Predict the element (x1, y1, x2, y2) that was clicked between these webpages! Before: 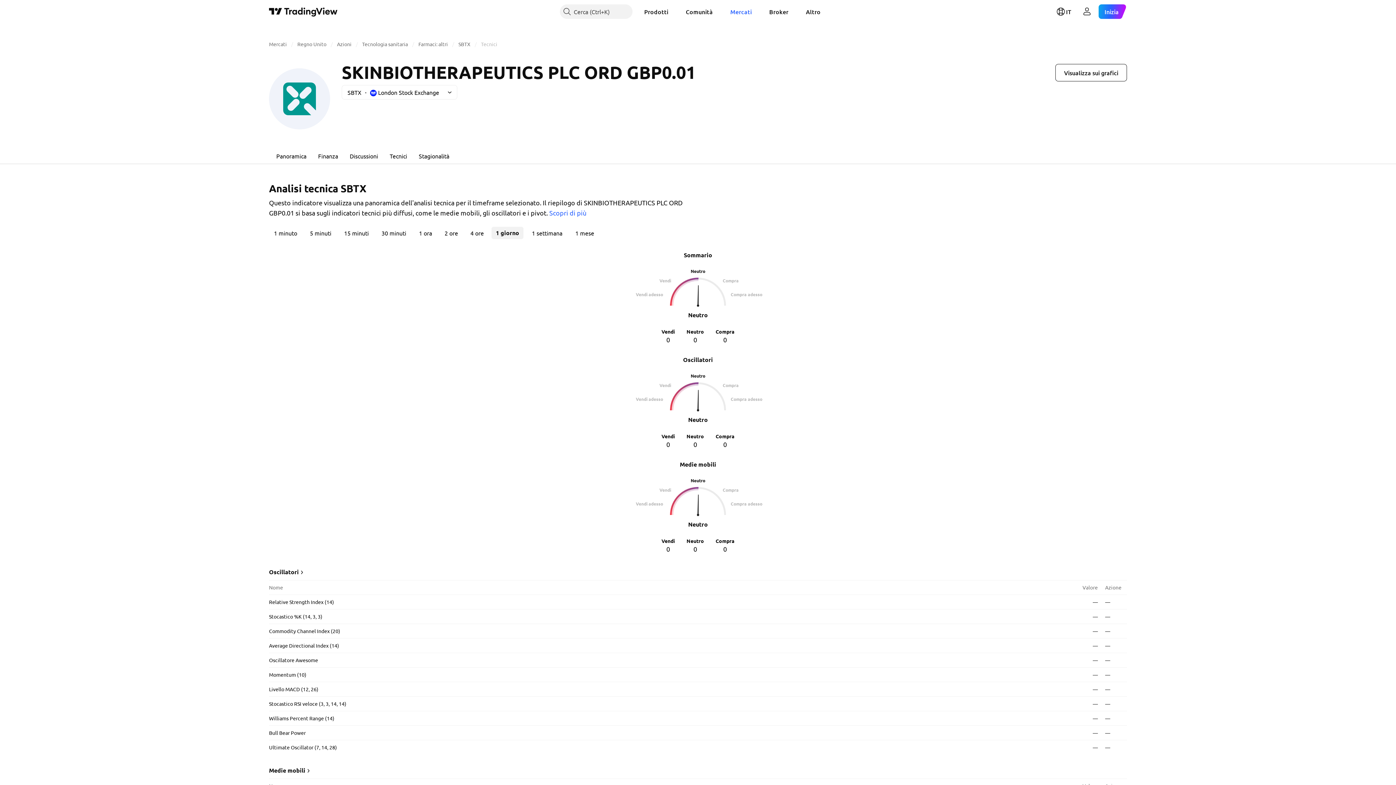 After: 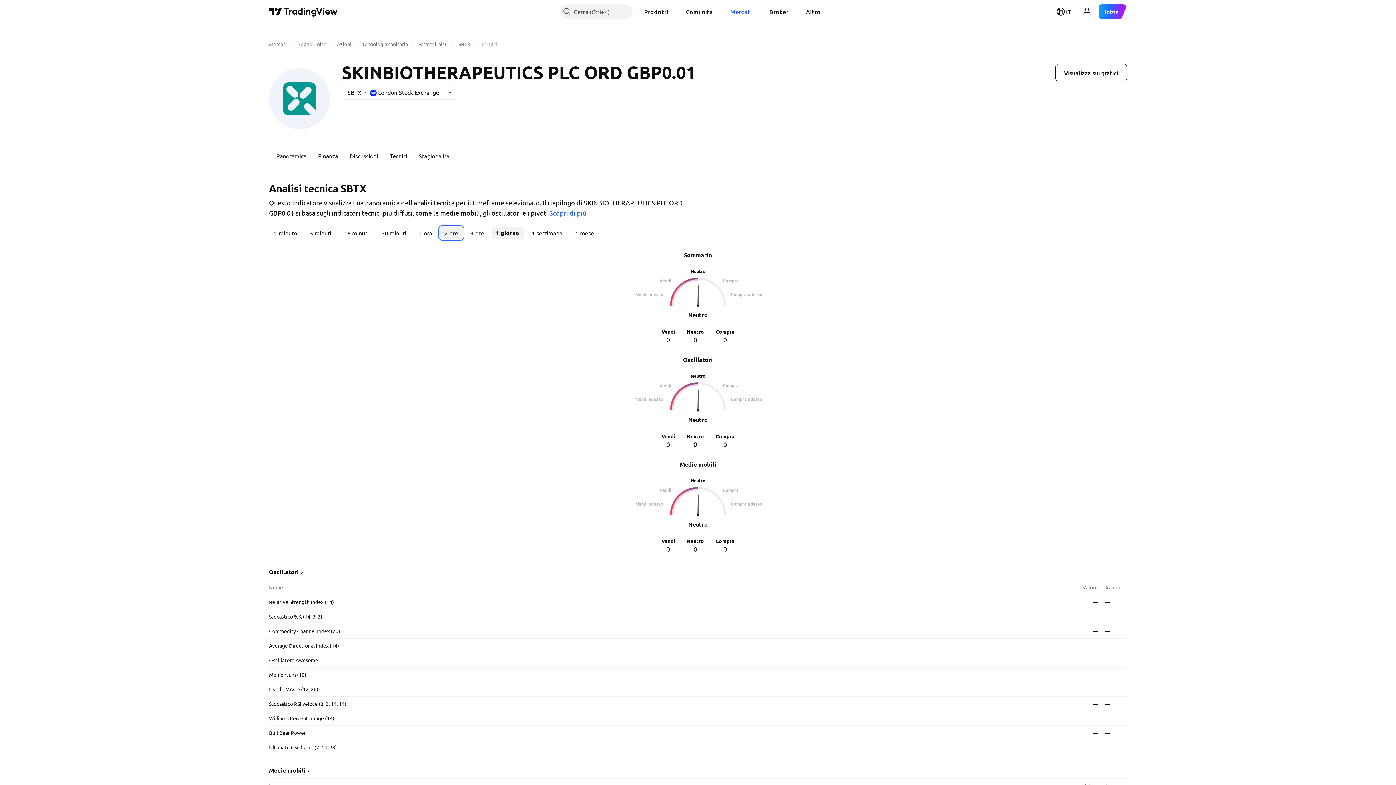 Action: bbox: (440, 226, 462, 239) label: 2 ore